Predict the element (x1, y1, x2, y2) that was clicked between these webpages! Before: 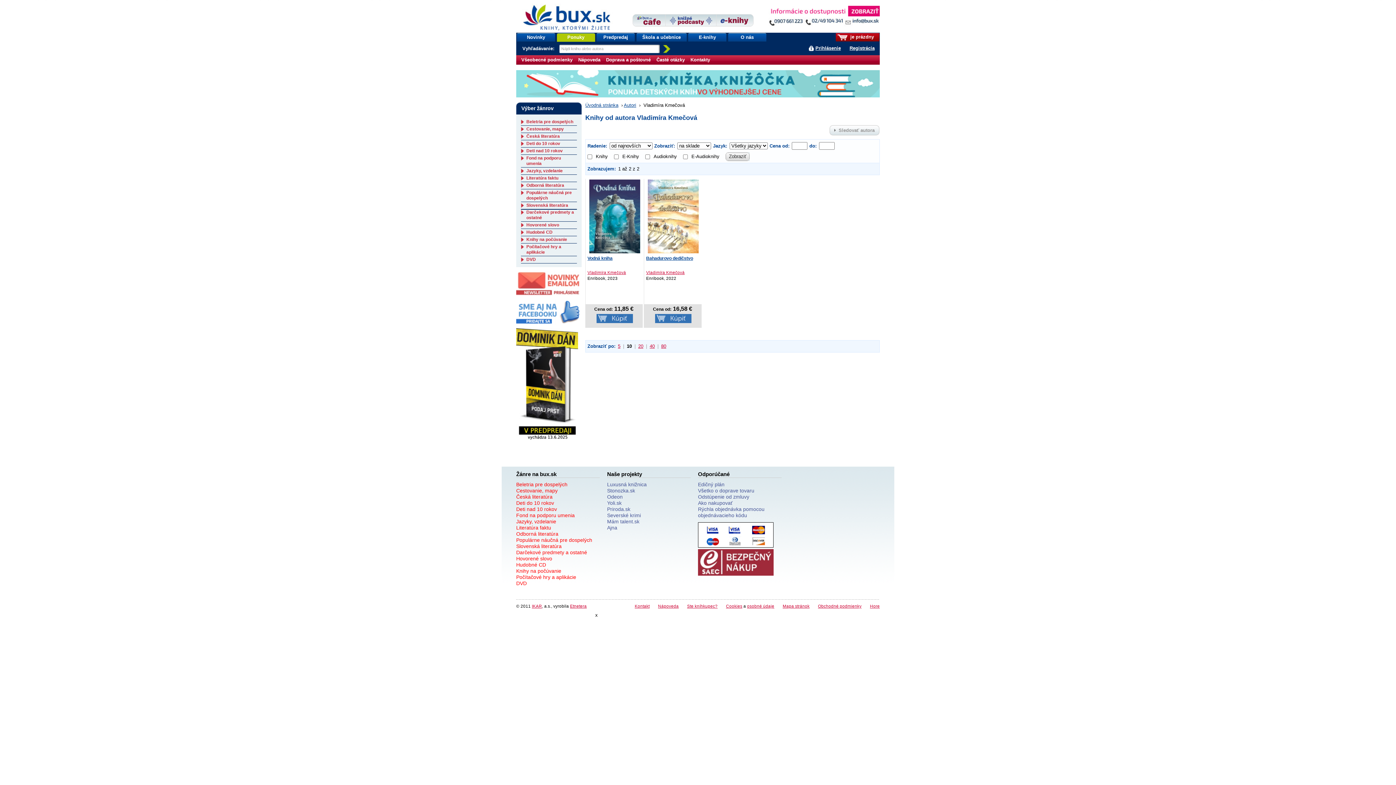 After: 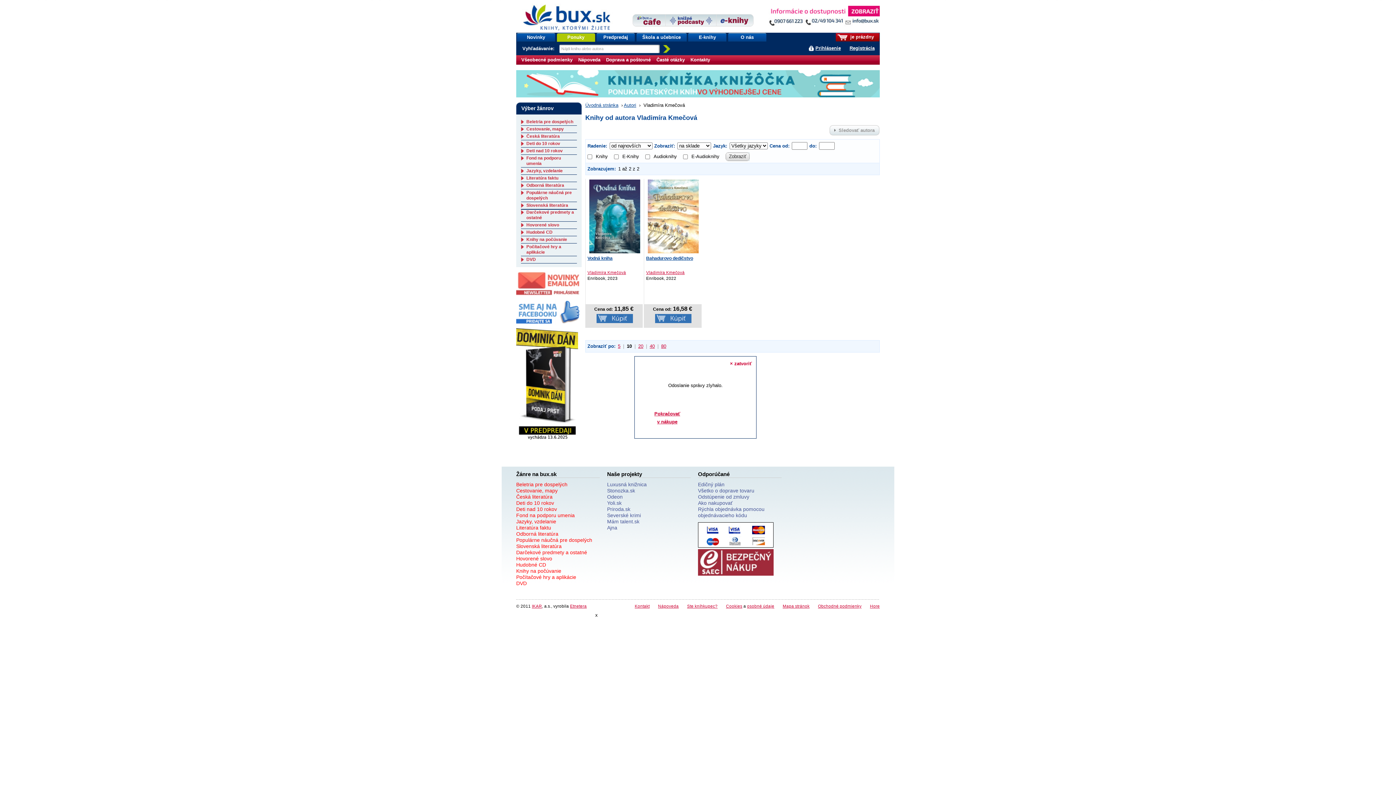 Action: bbox: (596, 316, 632, 320)